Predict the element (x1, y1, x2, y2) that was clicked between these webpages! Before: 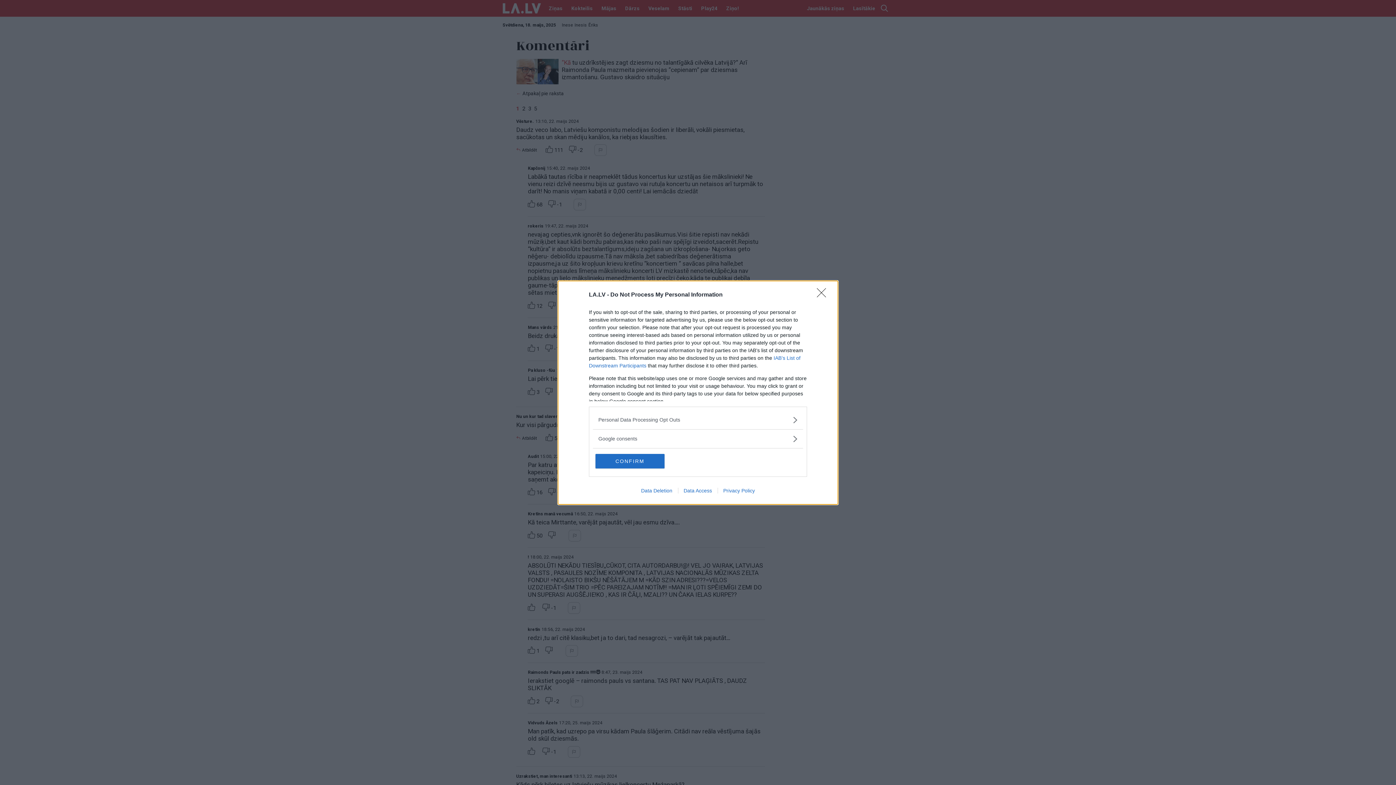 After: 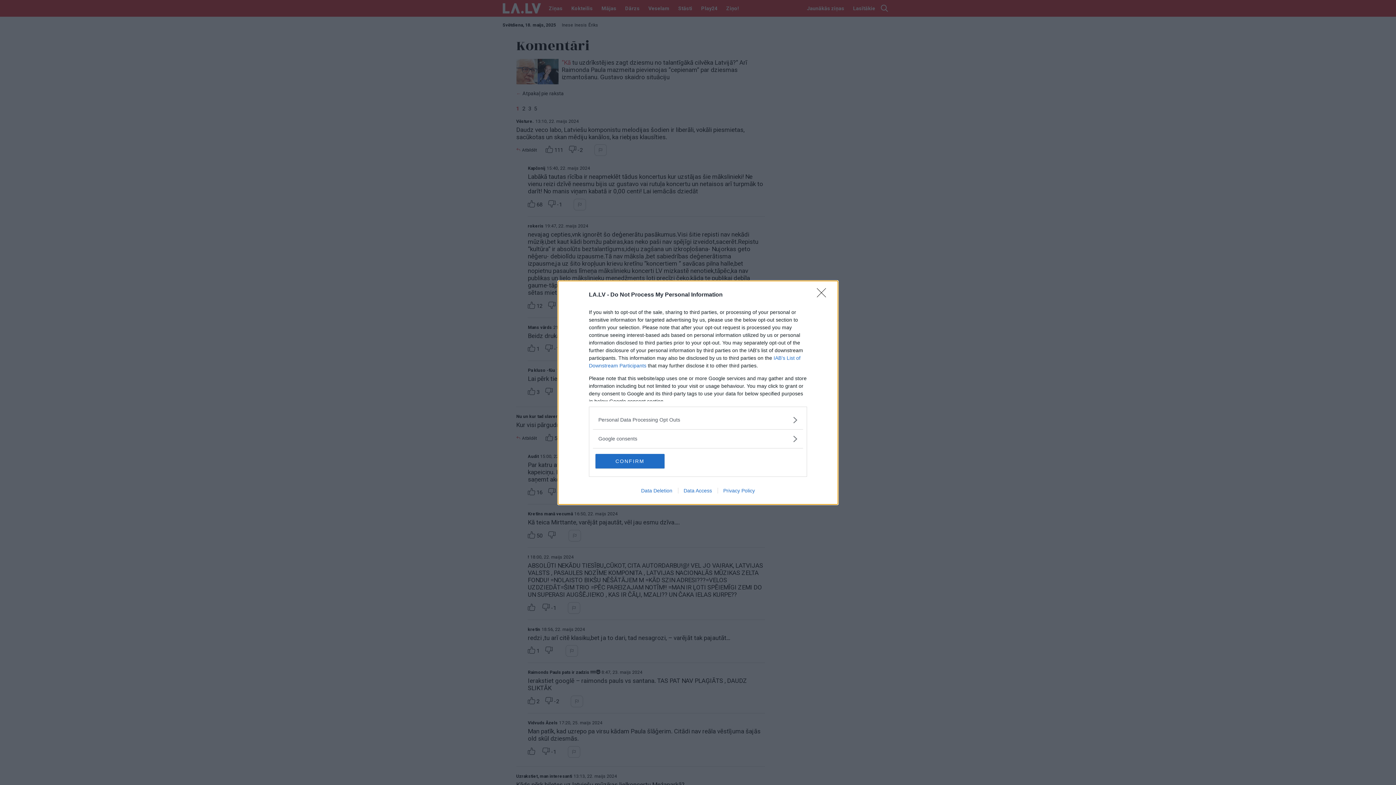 Action: label: Privacy Policy bbox: (717, 487, 760, 493)